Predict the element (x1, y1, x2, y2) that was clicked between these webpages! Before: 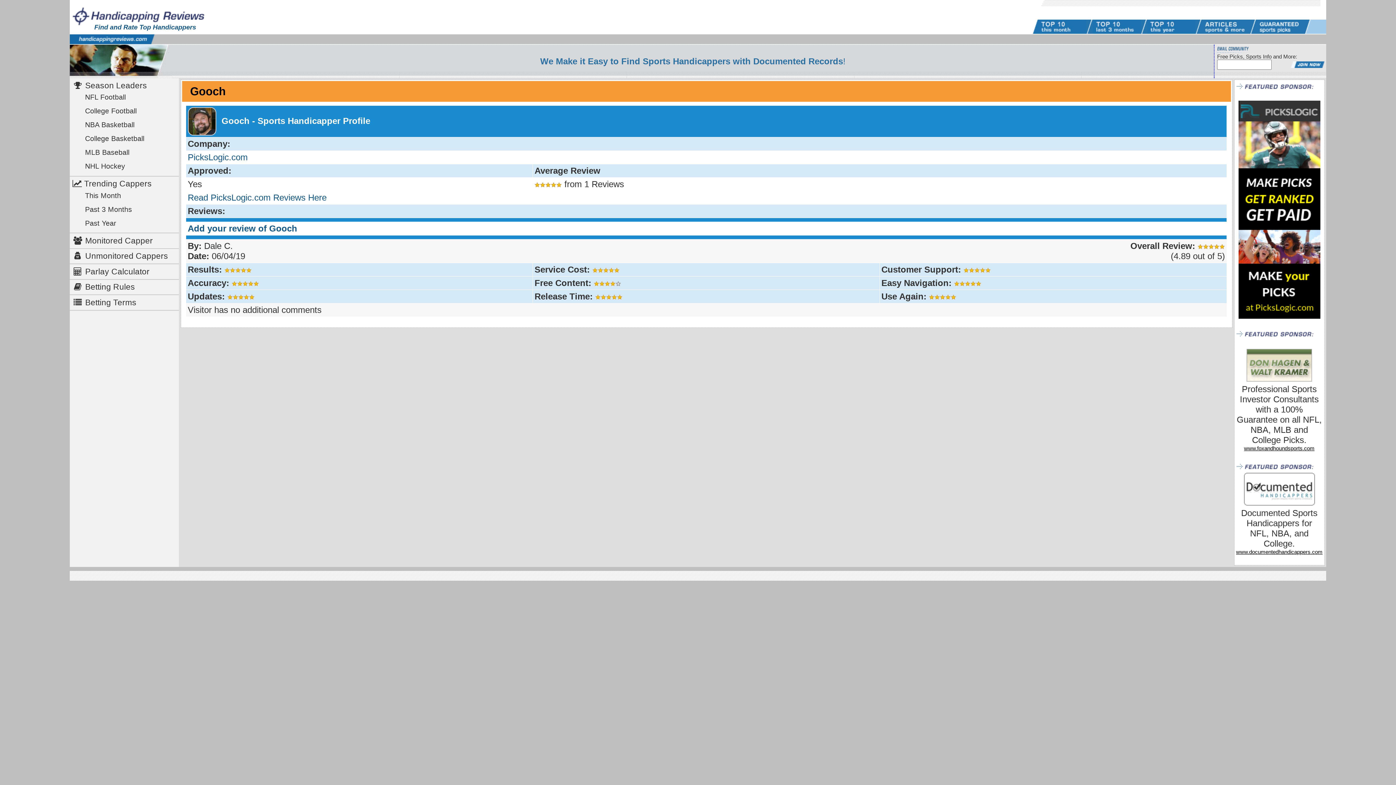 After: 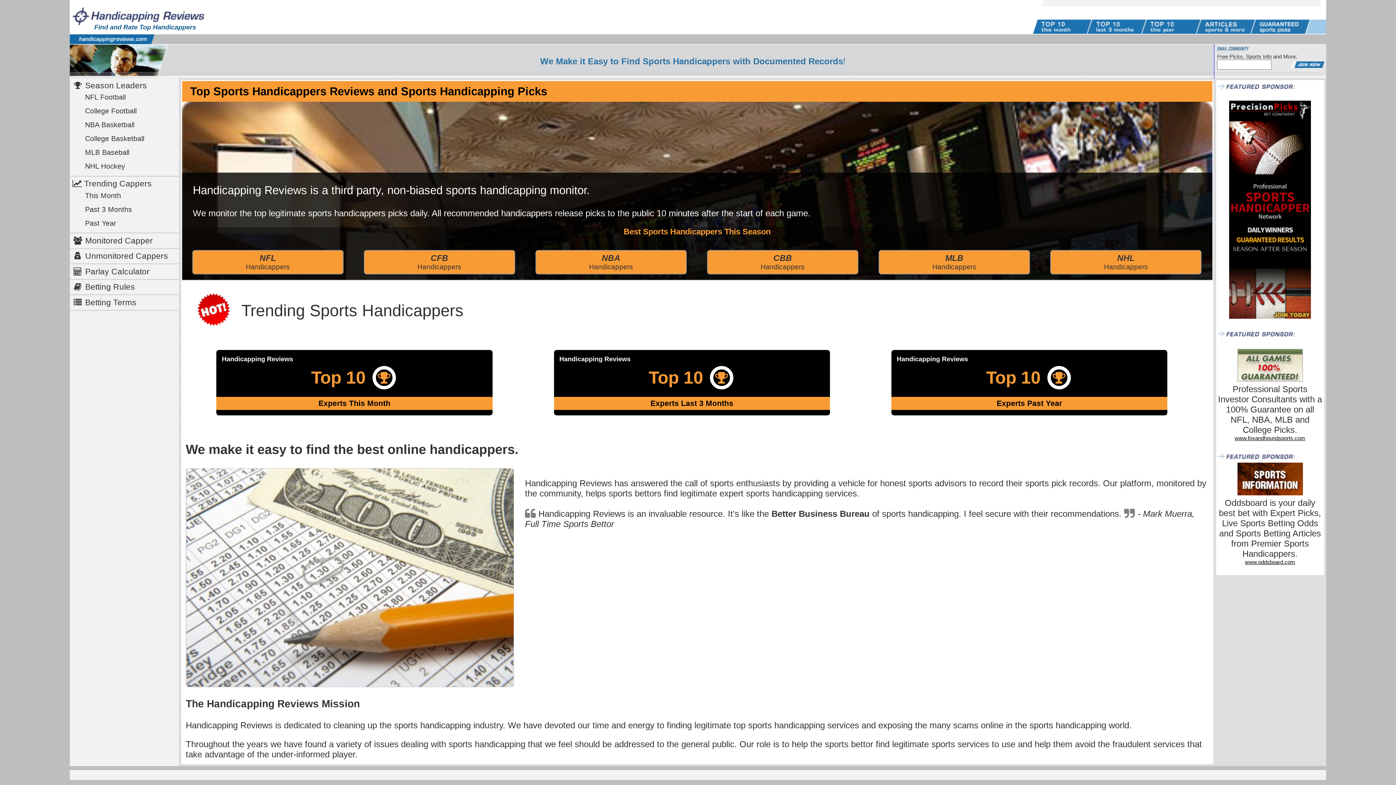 Action: bbox: (46, 17, 137, 23)